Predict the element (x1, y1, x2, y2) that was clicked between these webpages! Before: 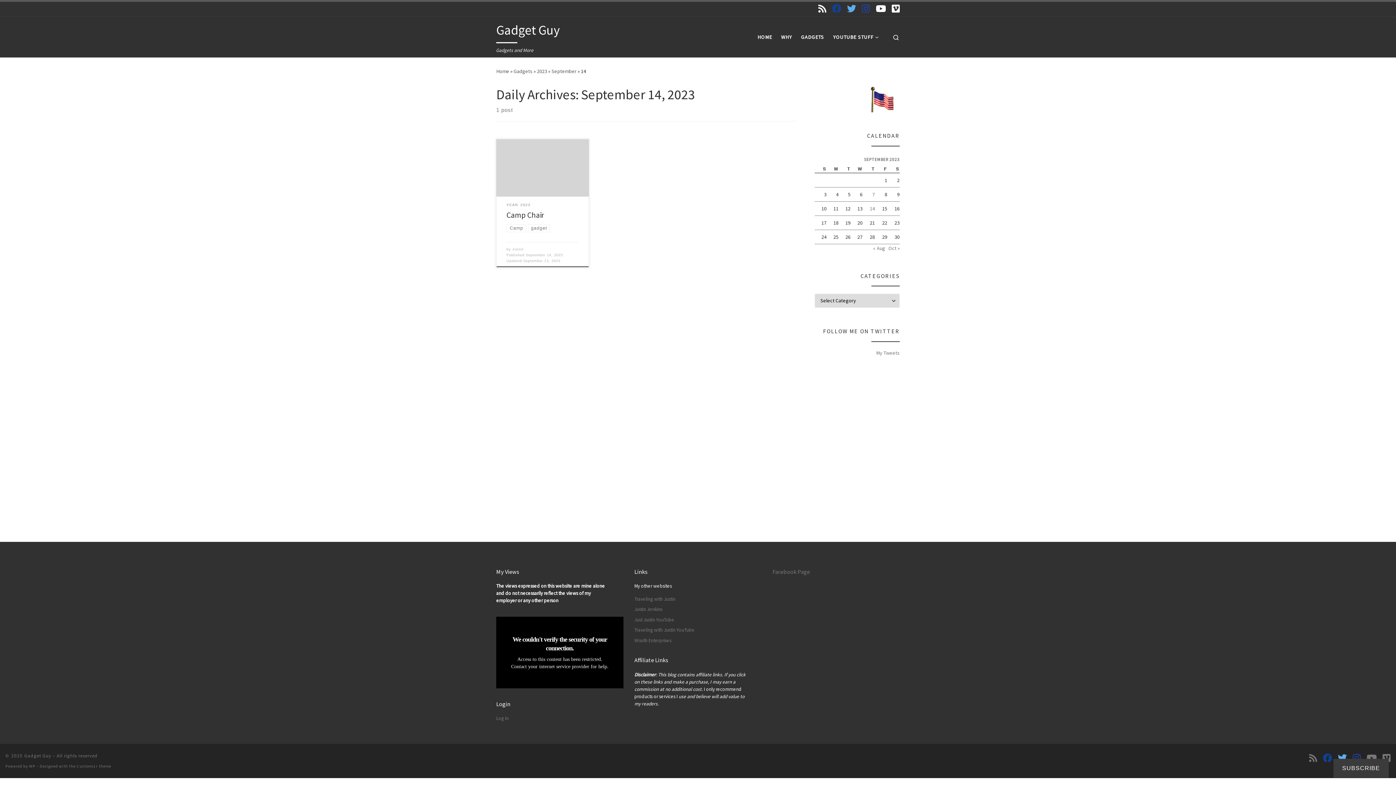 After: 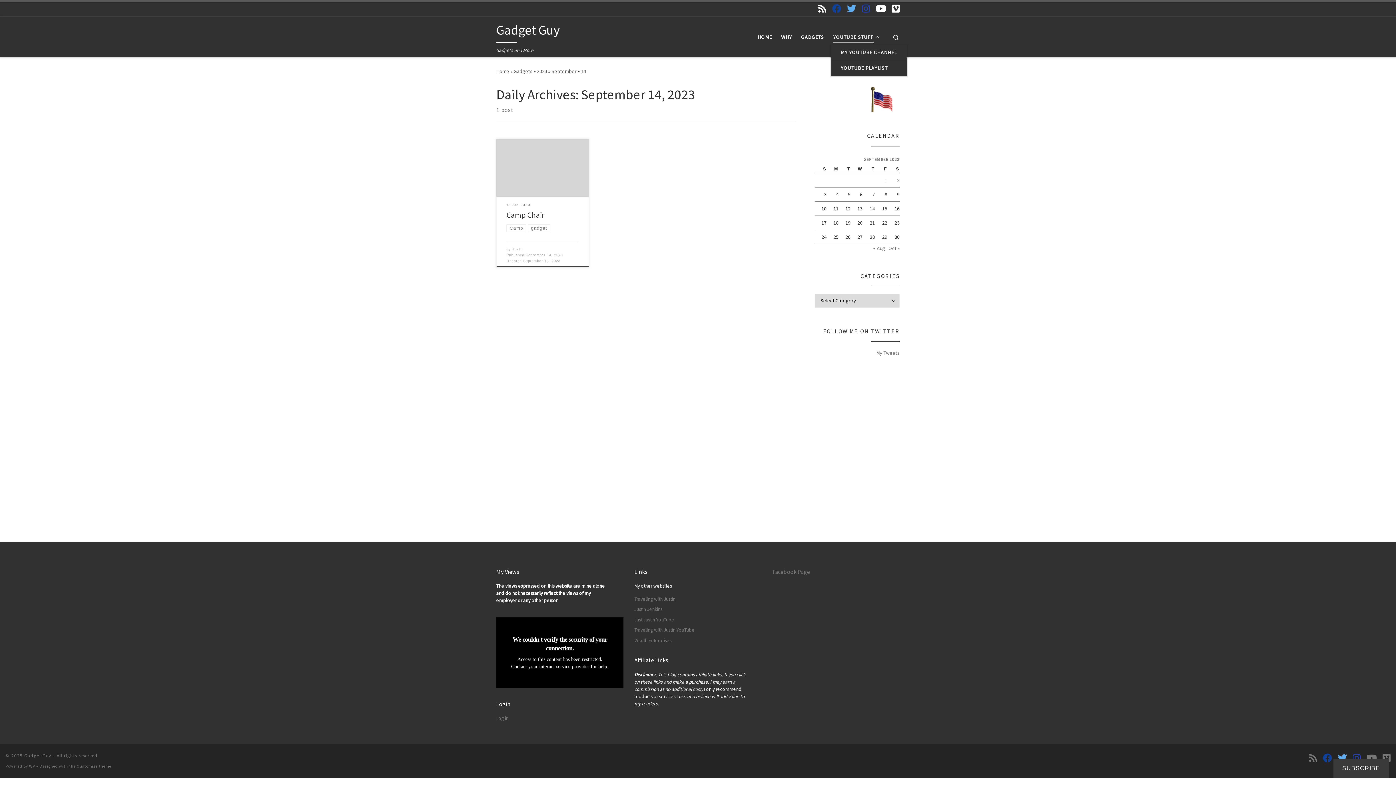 Action: label: YOUTUBE STUFF bbox: (831, 29, 883, 44)